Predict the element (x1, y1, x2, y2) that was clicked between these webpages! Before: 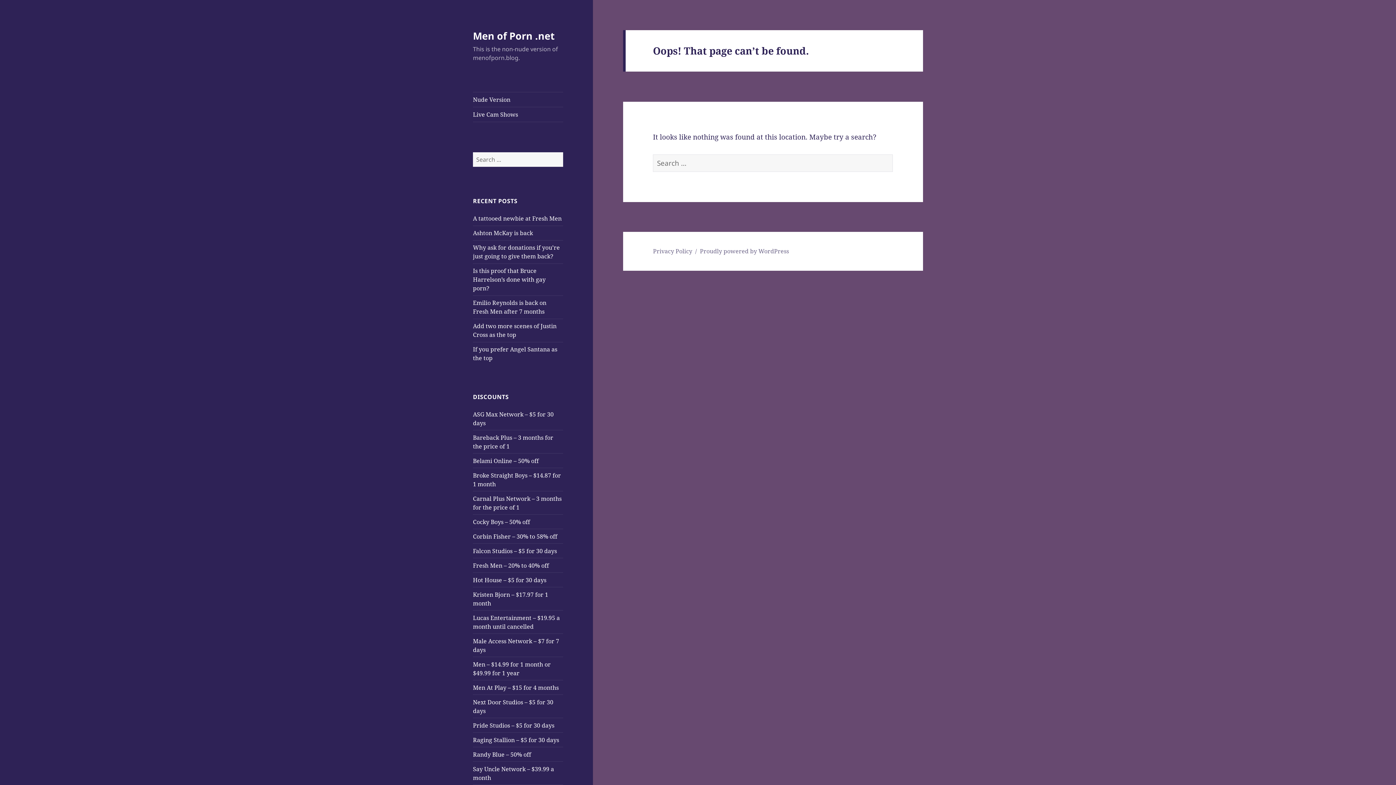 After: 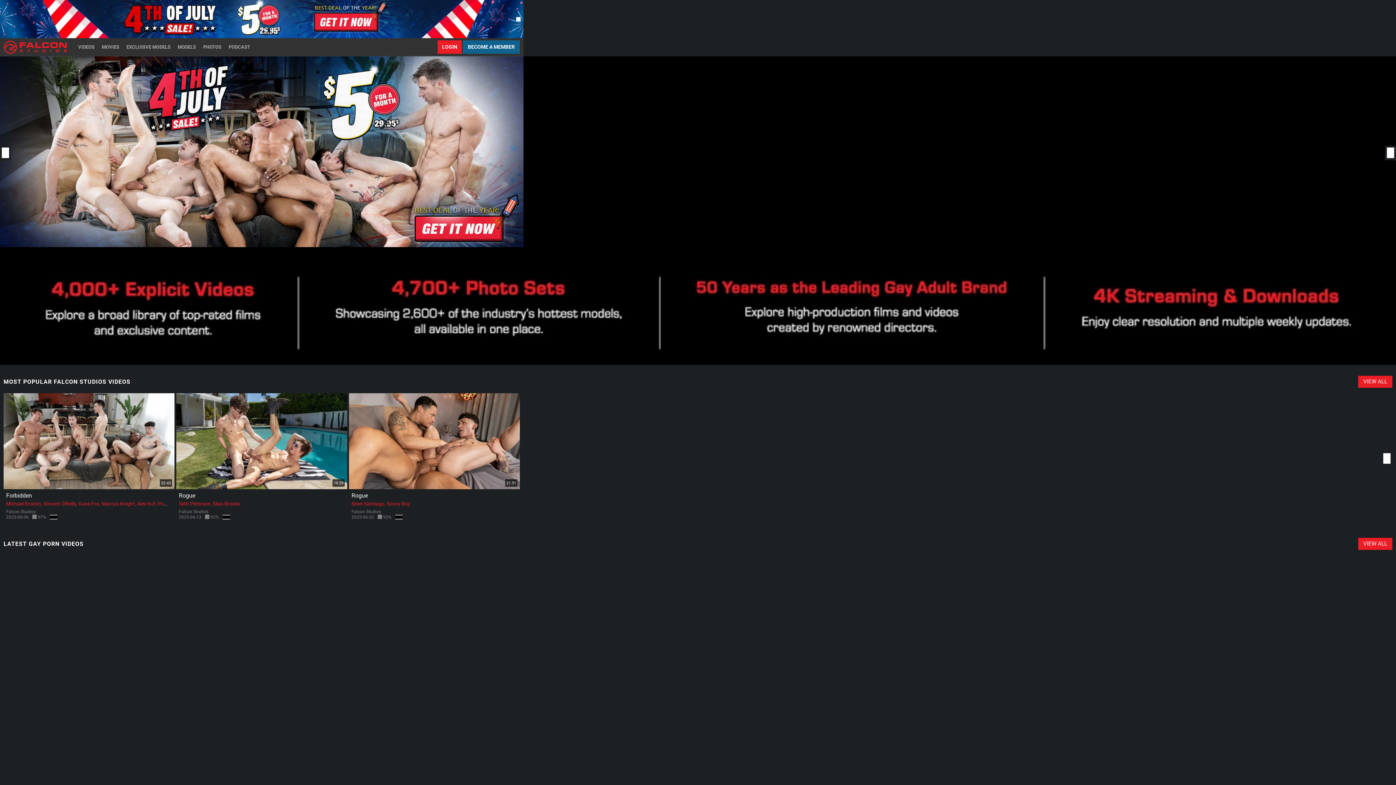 Action: bbox: (473, 547, 557, 555) label: Falcon Studios – $5 for 30 days